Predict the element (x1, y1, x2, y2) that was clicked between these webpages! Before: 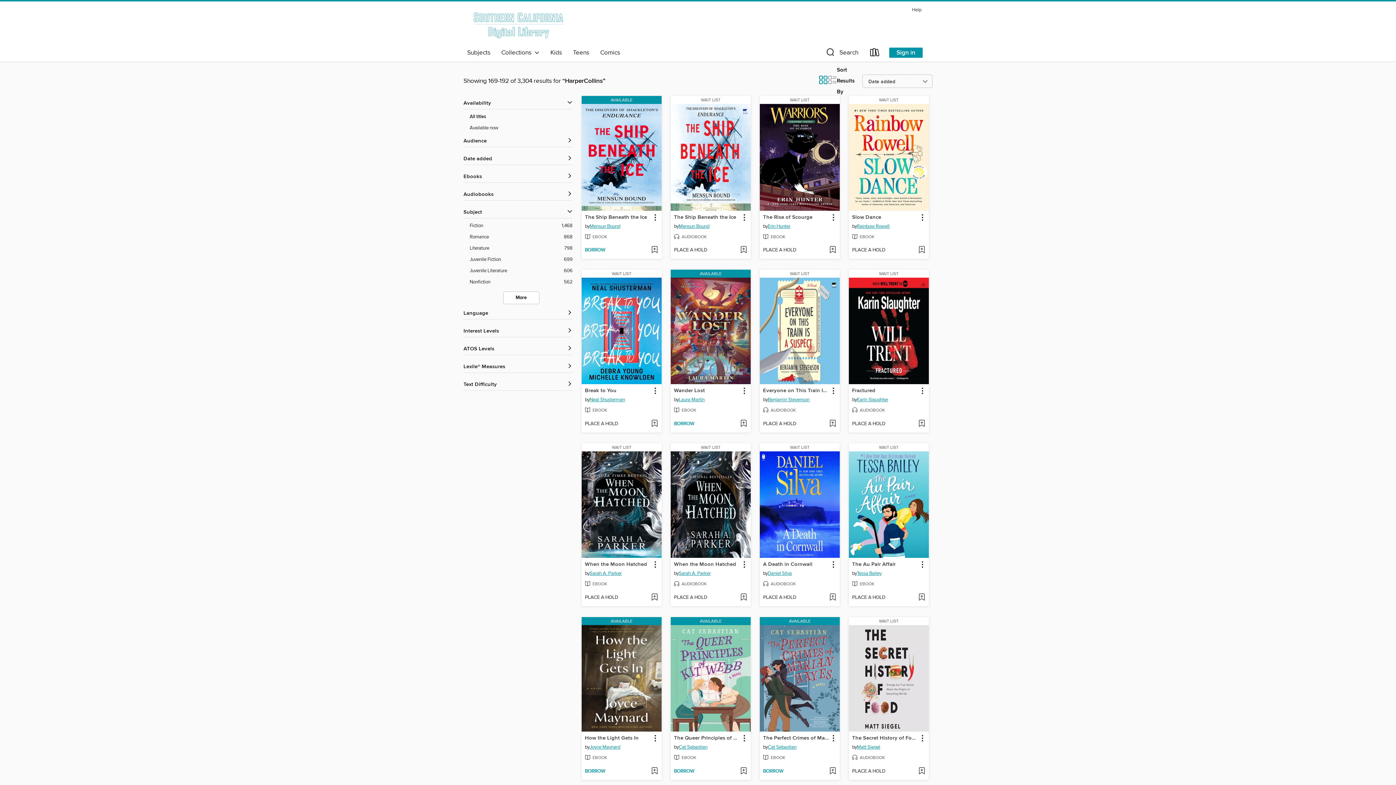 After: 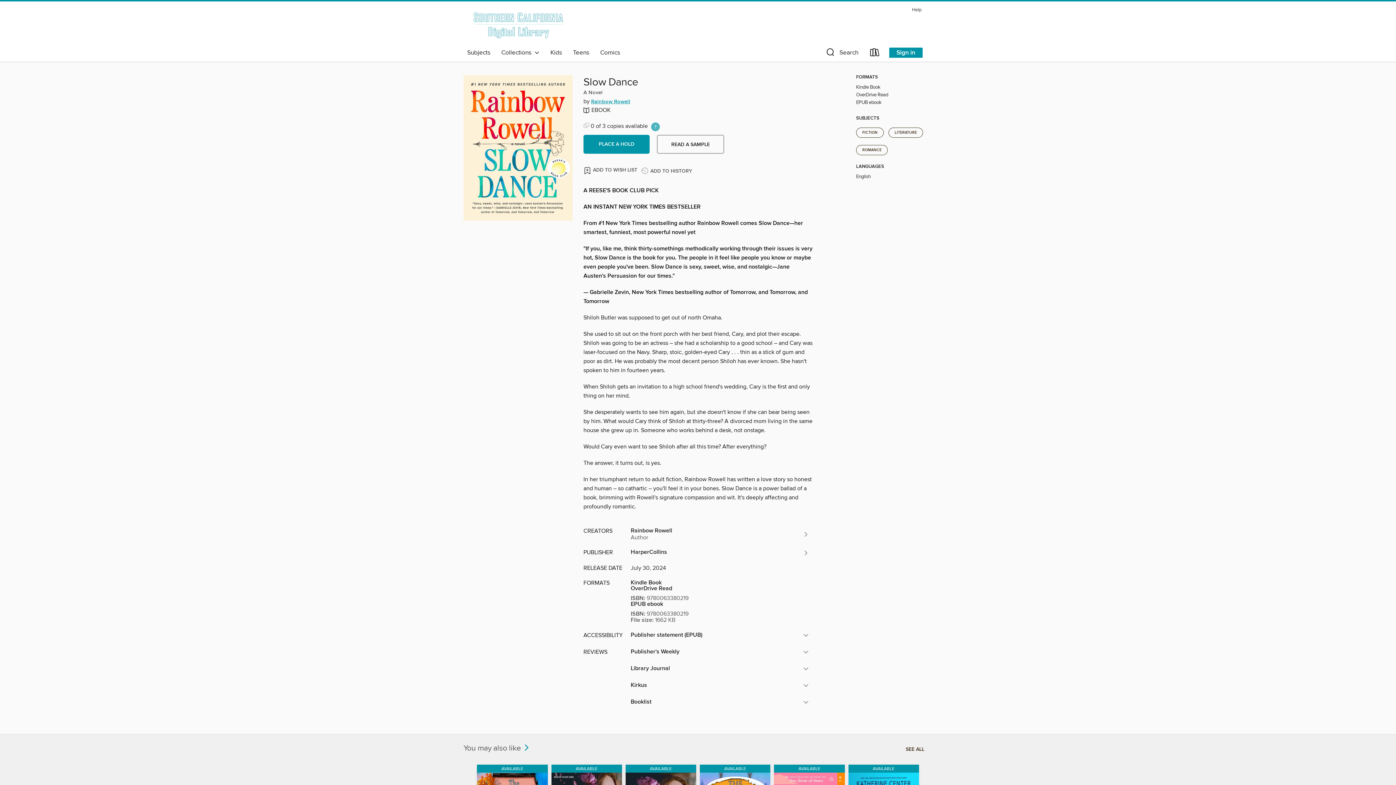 Action: bbox: (851, 212, 882, 221) label: Slow Dance by Rainbow Rowell Wait list eBook